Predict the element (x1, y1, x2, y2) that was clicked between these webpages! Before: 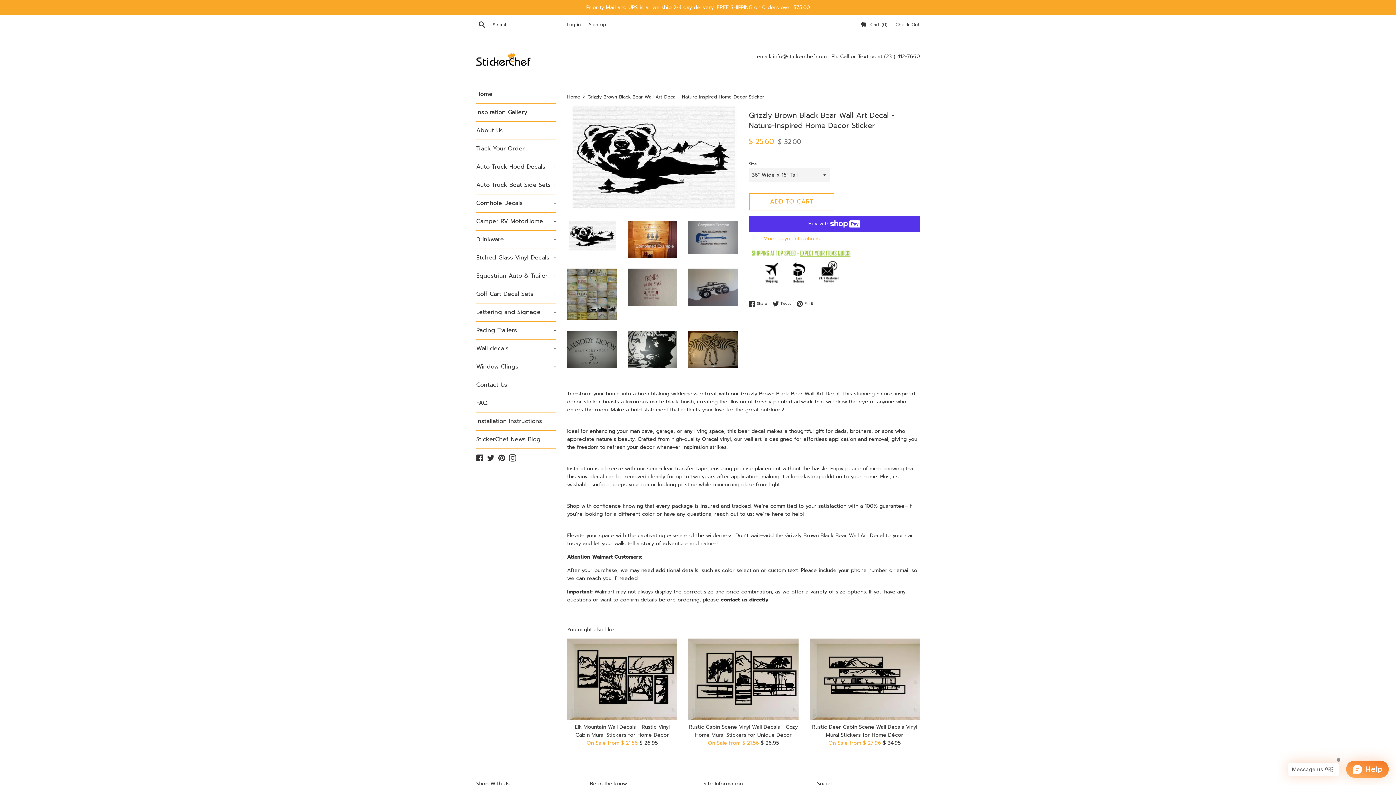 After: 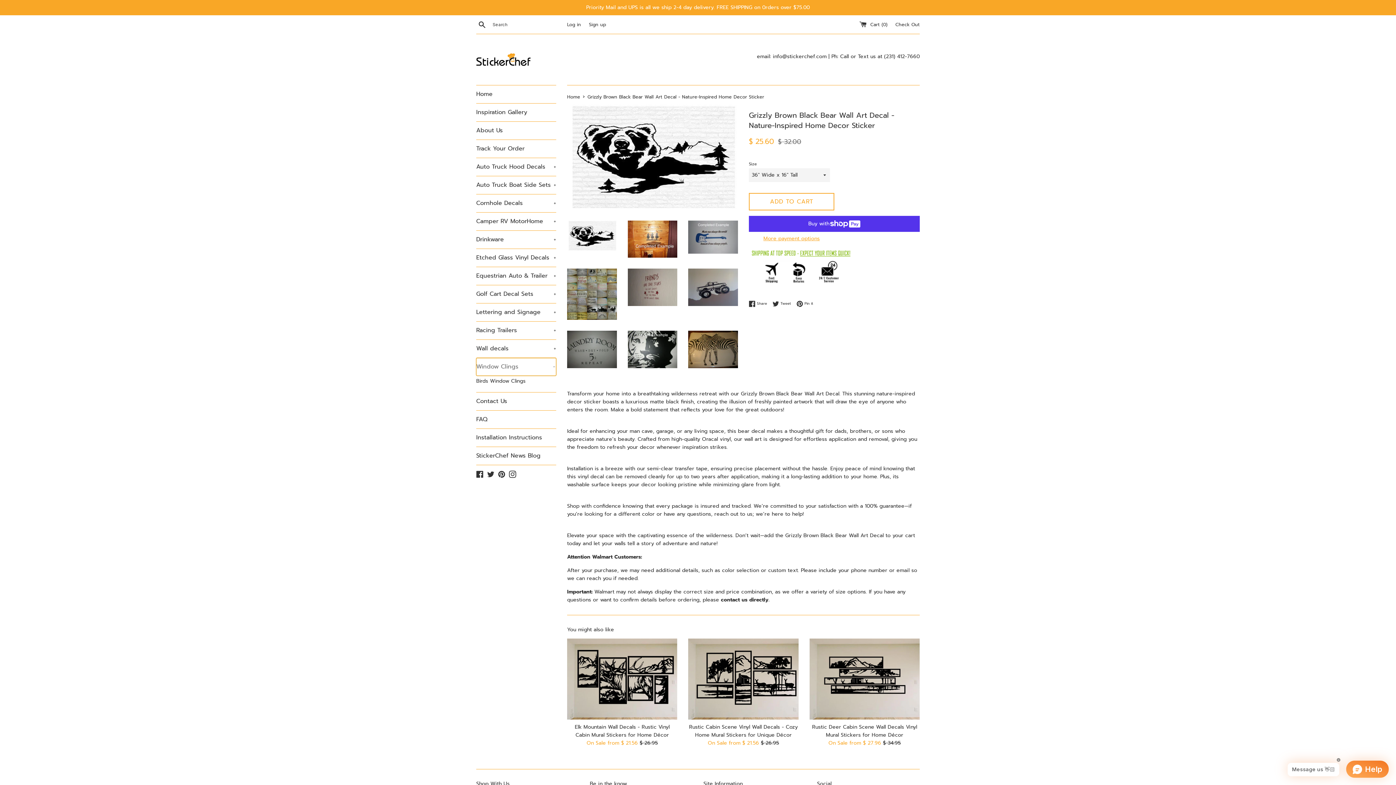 Action: bbox: (476, 358, 556, 376) label: Window Clings
+